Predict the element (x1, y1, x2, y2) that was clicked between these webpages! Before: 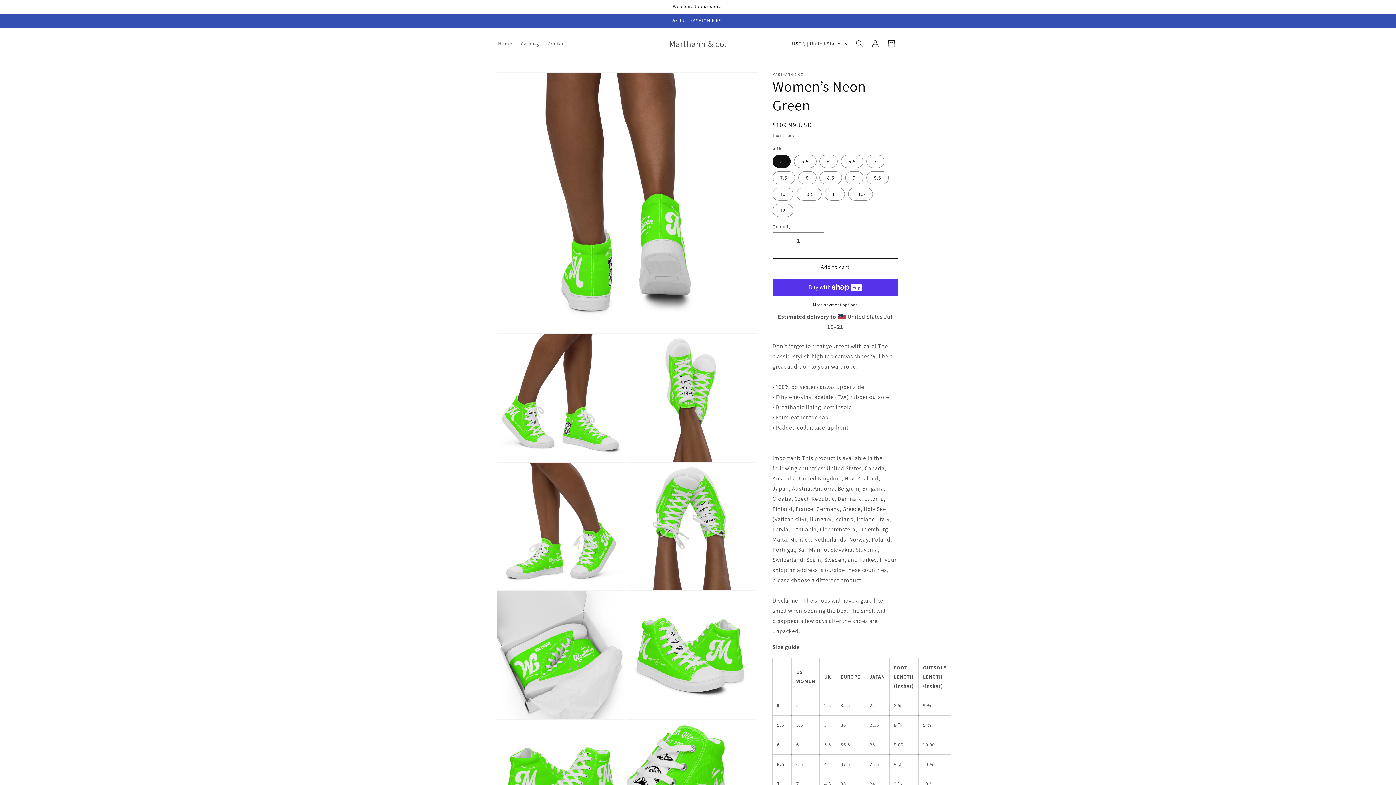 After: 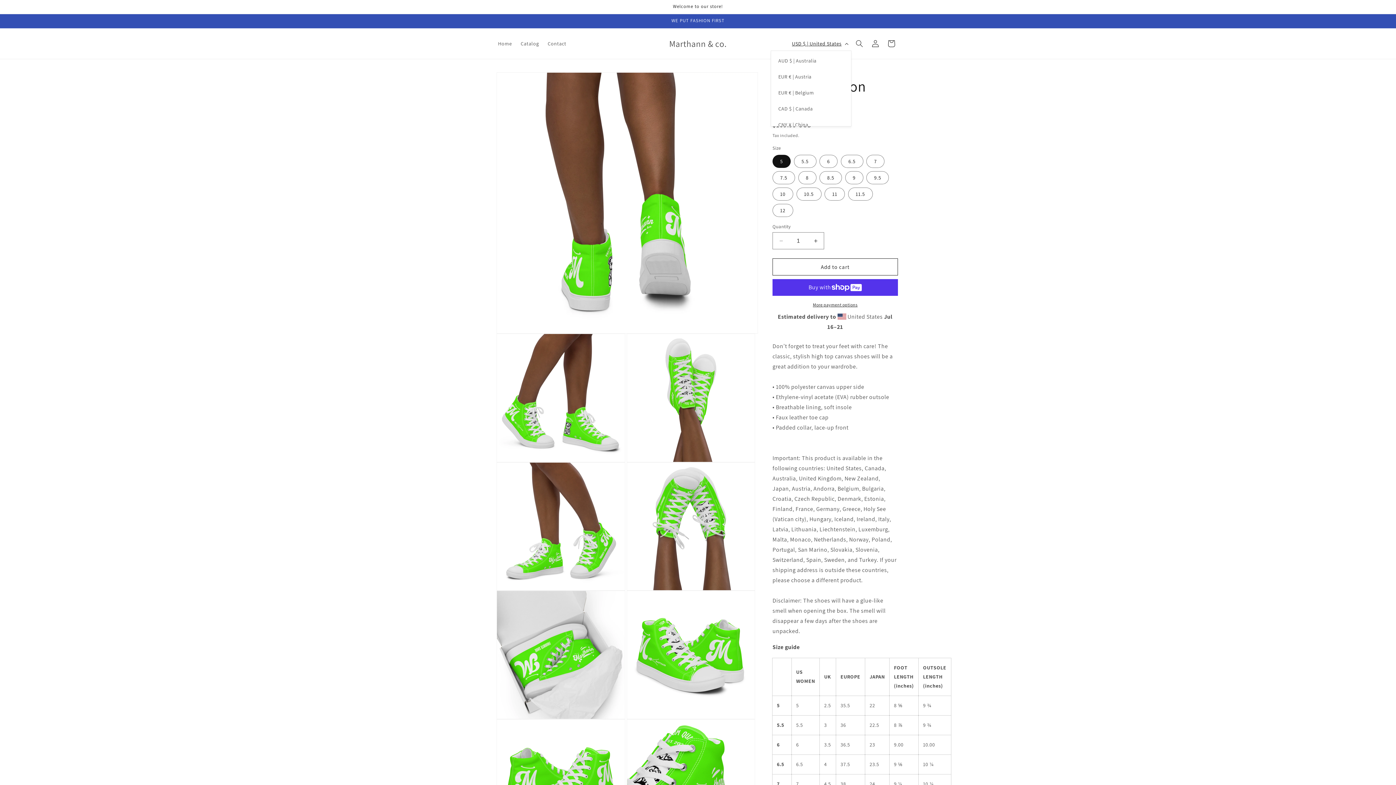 Action: bbox: (787, 36, 851, 50) label: USD $ | United States